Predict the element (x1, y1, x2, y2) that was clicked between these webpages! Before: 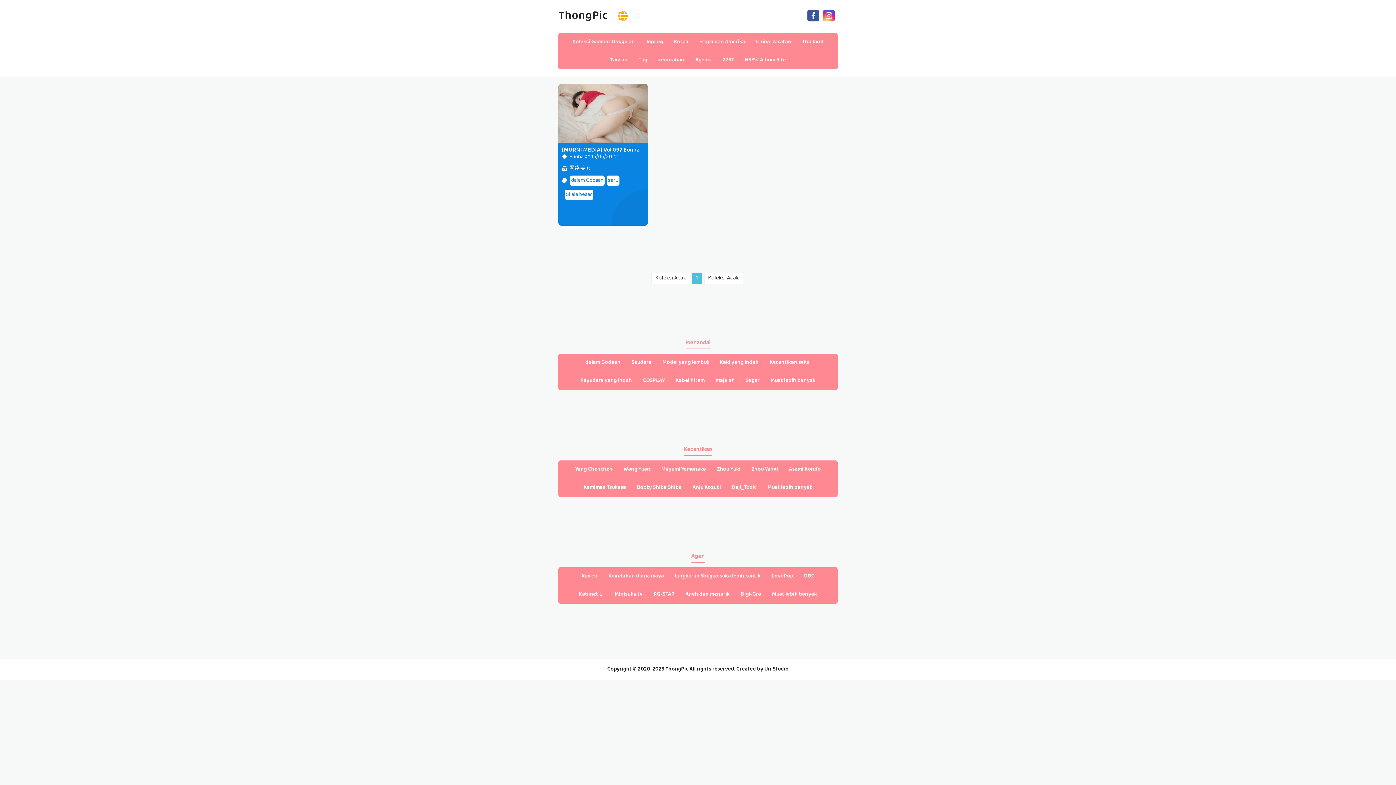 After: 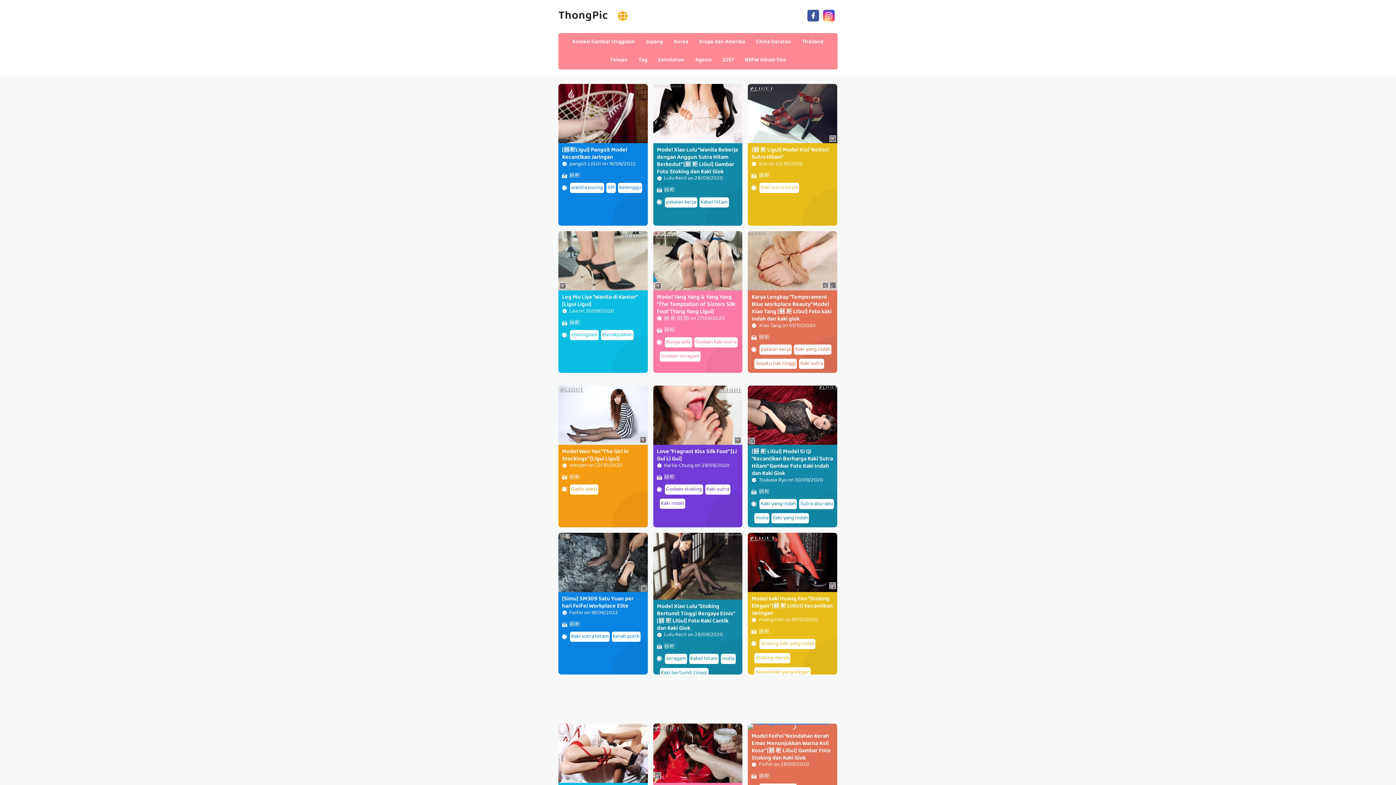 Action: label: Kabinet Li bbox: (573, 585, 609, 603)